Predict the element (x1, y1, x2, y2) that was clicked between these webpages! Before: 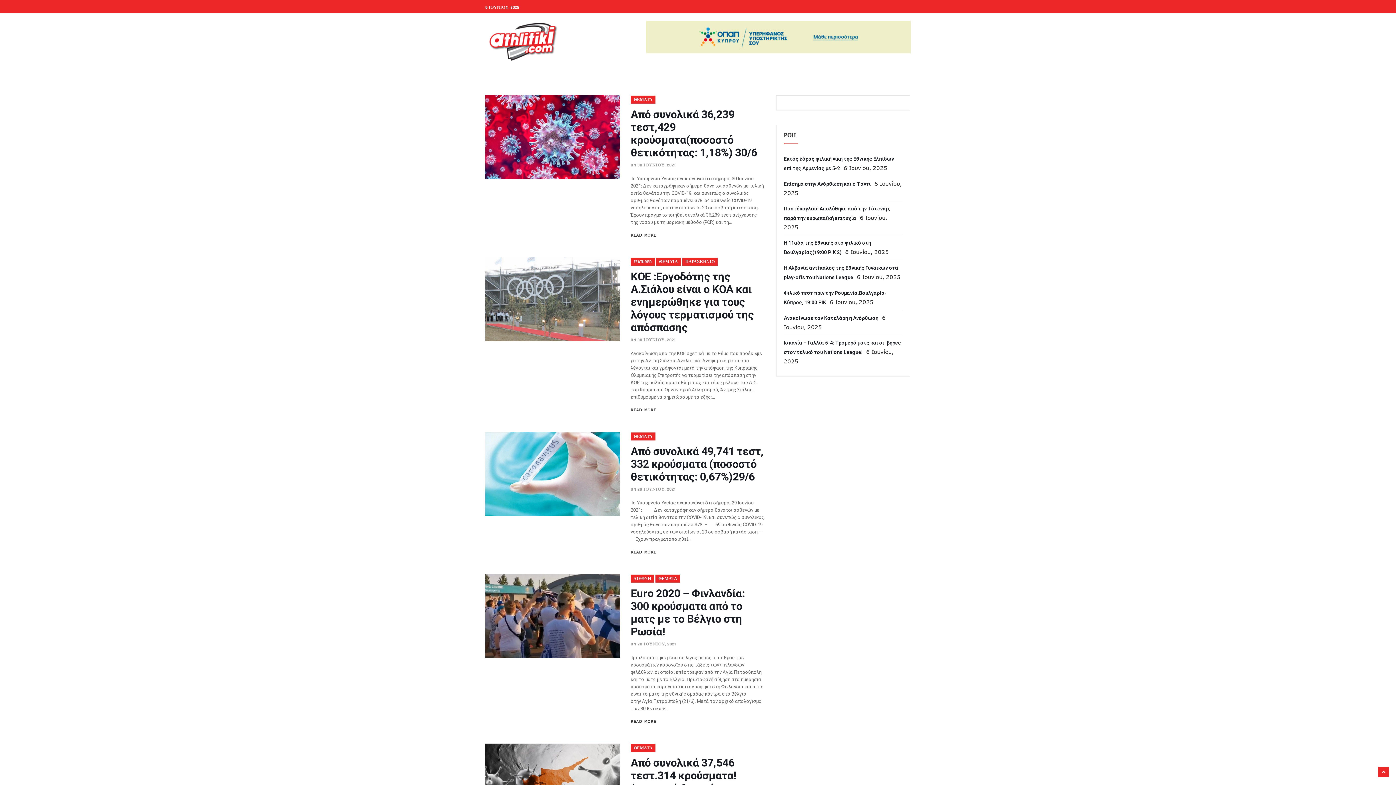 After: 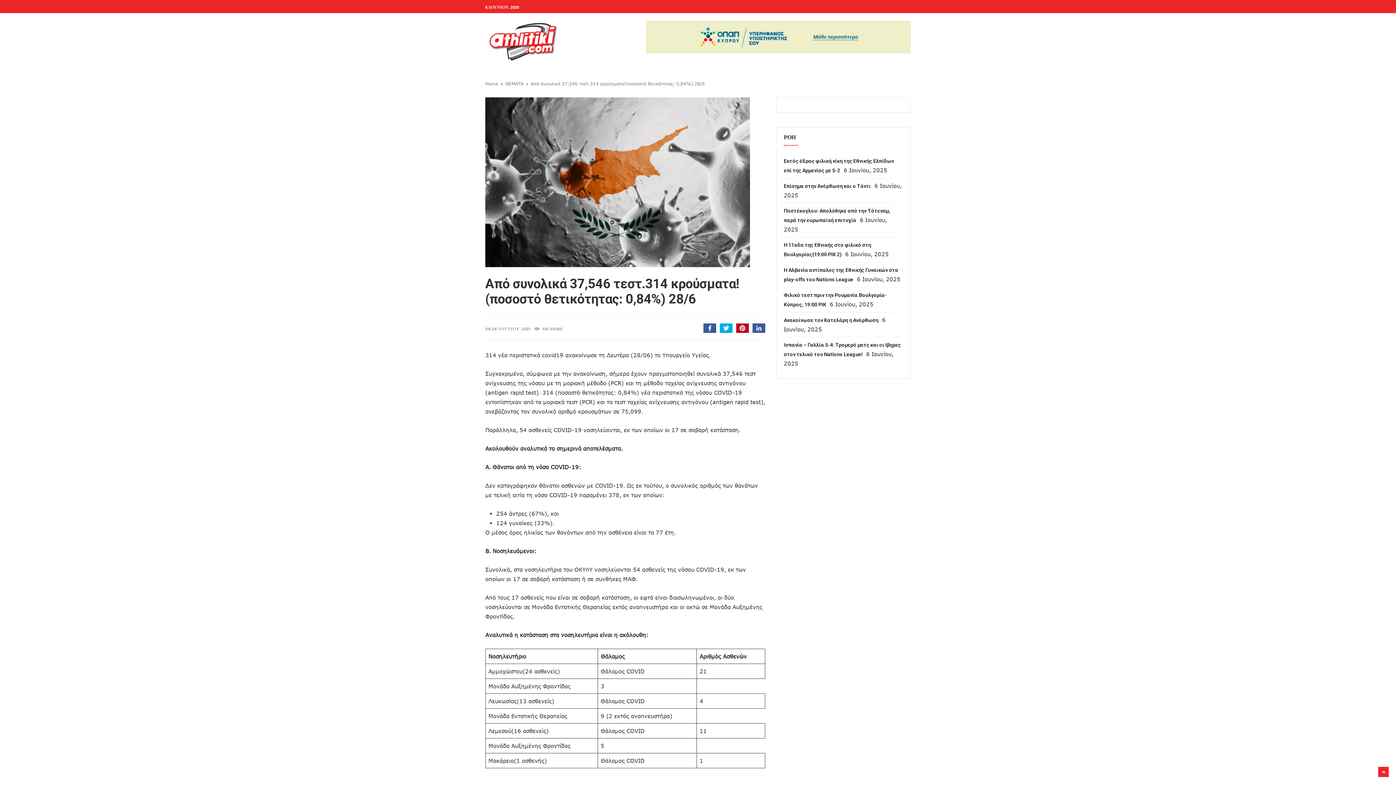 Action: label: Aπό συνολικά 37,546 τεστ.314 κρούσματα!(ποσοστό θετικότητας: 0,84%) 28/6 bbox: (630, 756, 747, 807)